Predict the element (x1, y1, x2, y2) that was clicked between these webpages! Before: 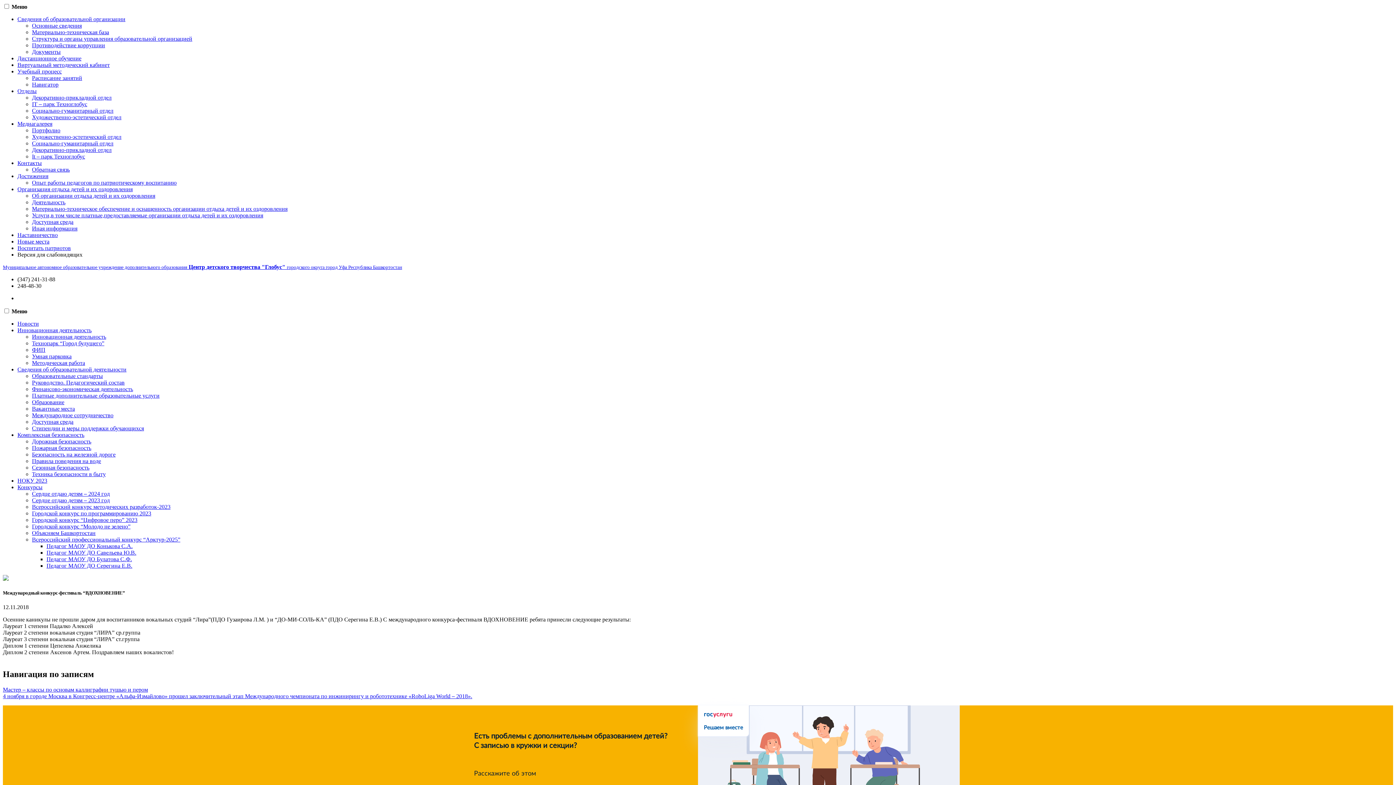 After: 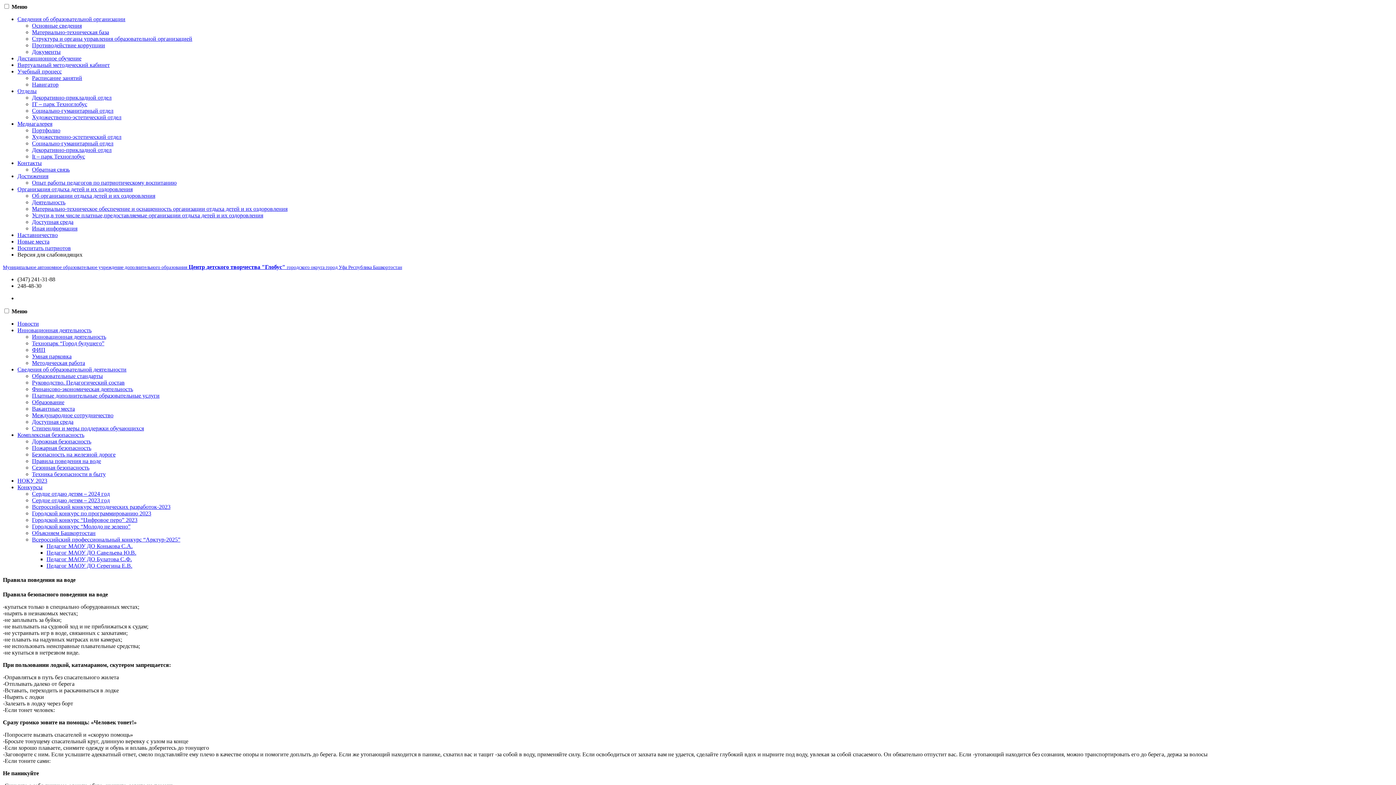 Action: label: Правила поведения на воде bbox: (32, 458, 101, 464)